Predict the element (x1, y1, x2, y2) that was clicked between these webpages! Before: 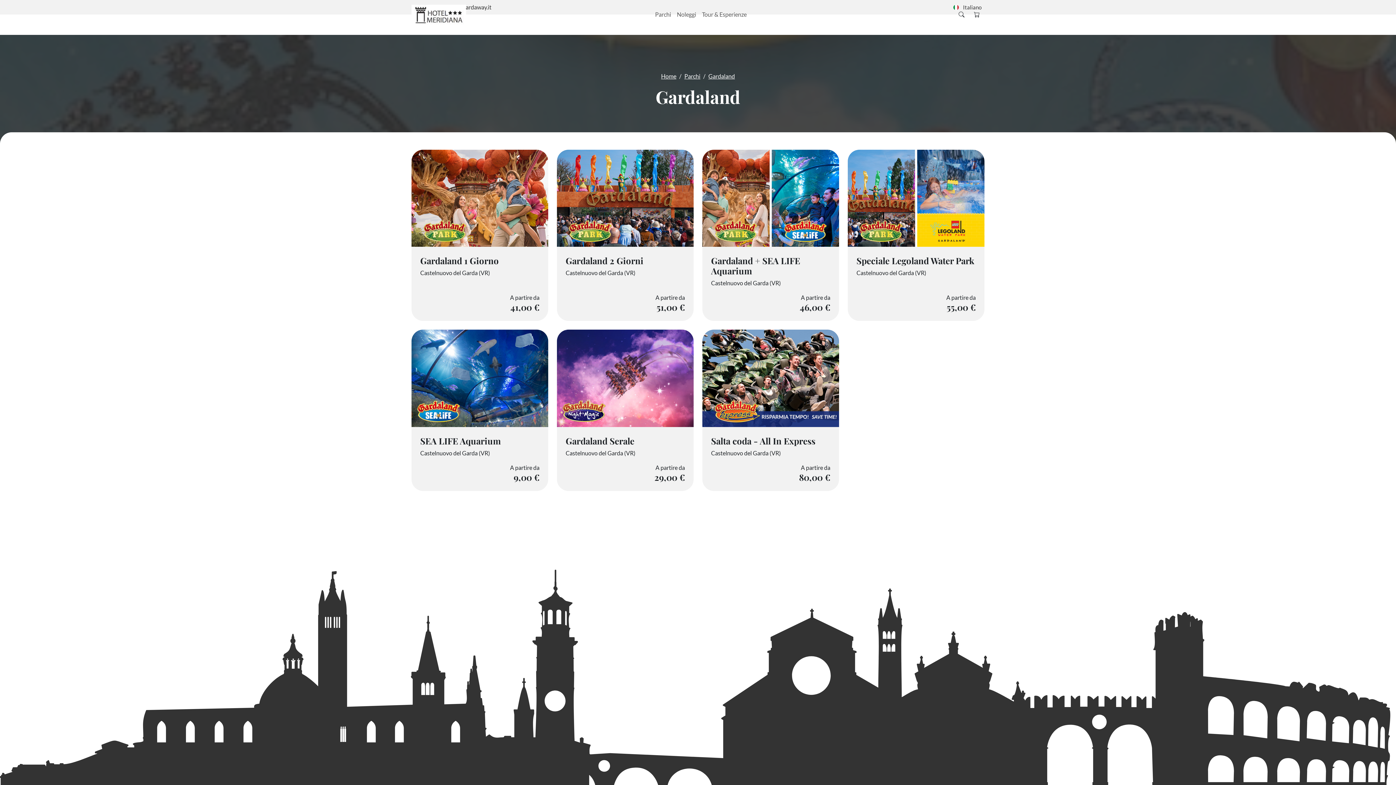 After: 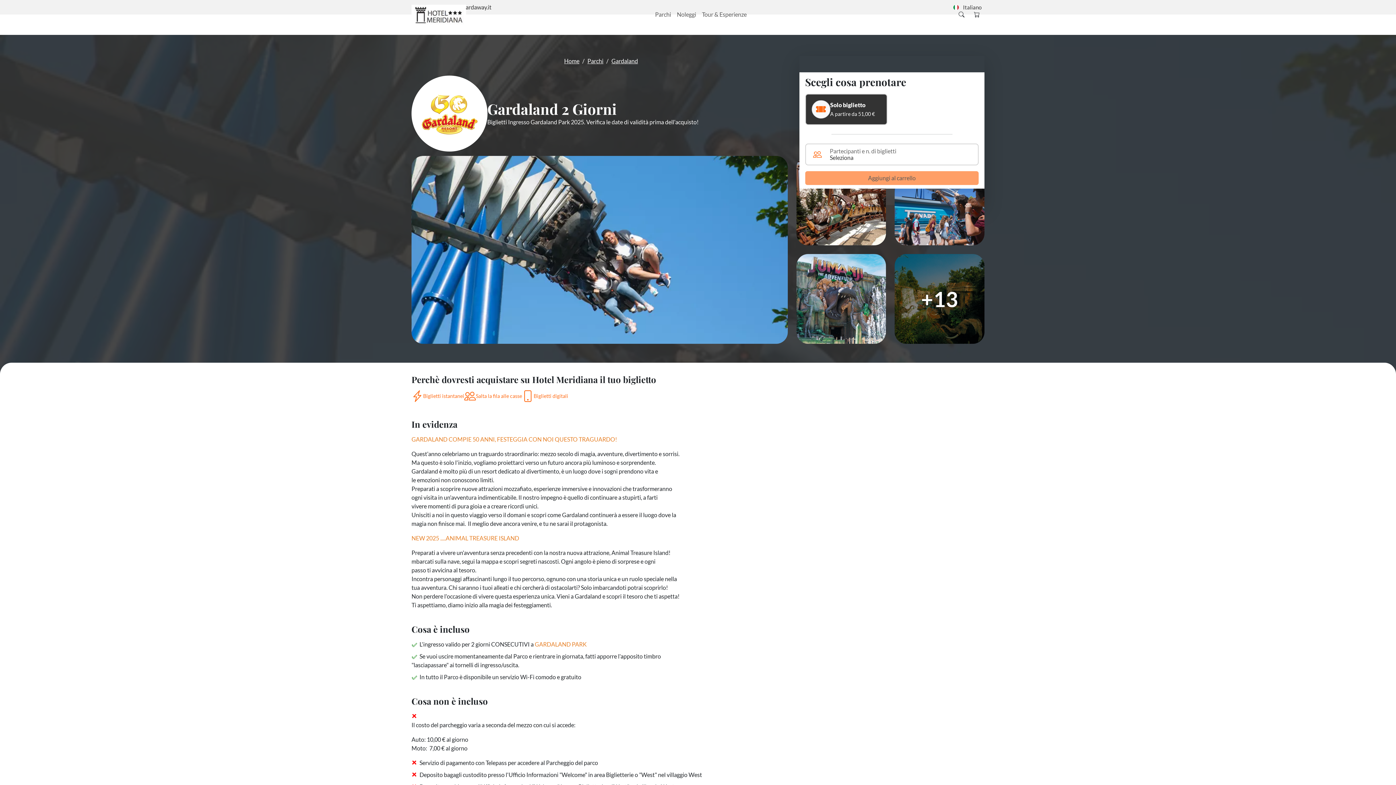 Action: bbox: (557, 149, 693, 321) label: Gardaland 2 Giorni

Castelnuovo del Garda (VR)

A partire da

51,00 €